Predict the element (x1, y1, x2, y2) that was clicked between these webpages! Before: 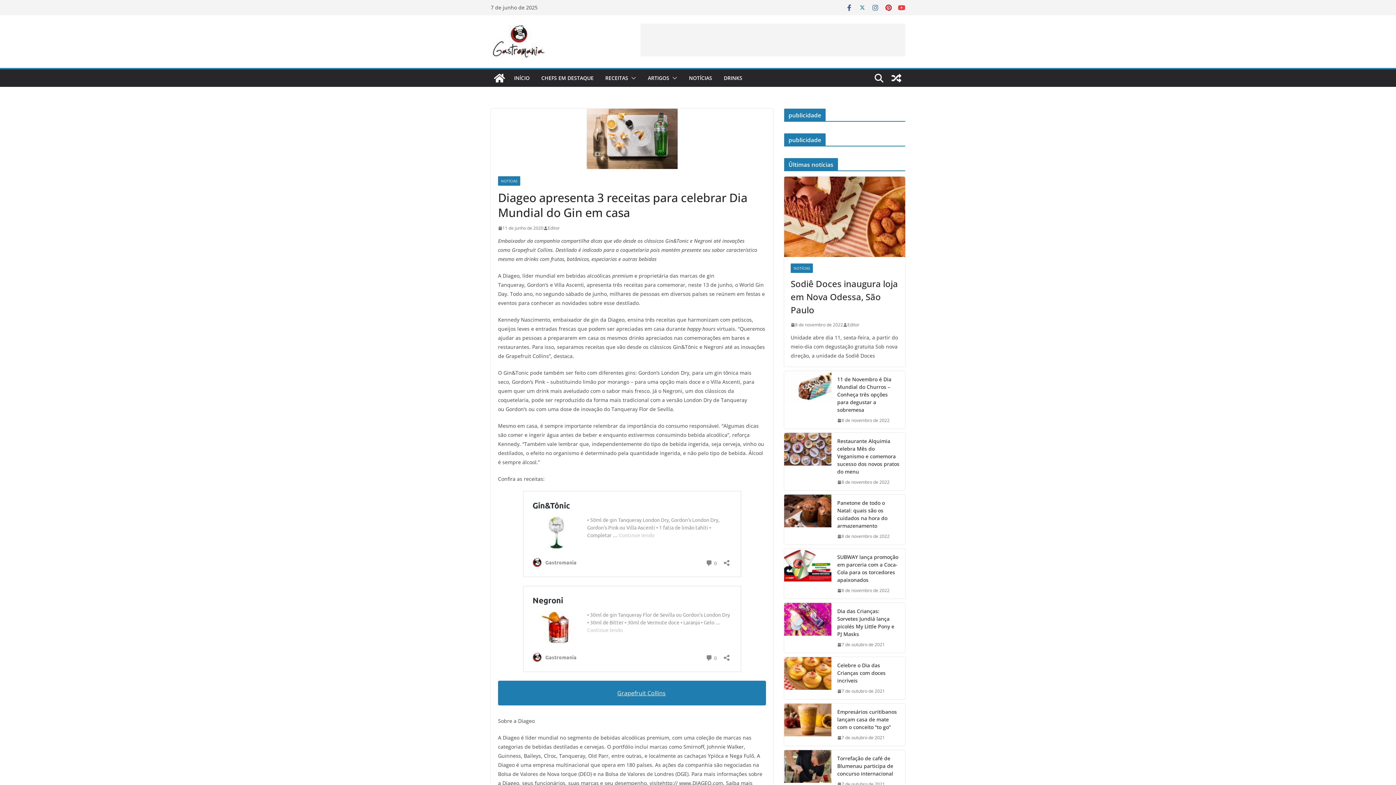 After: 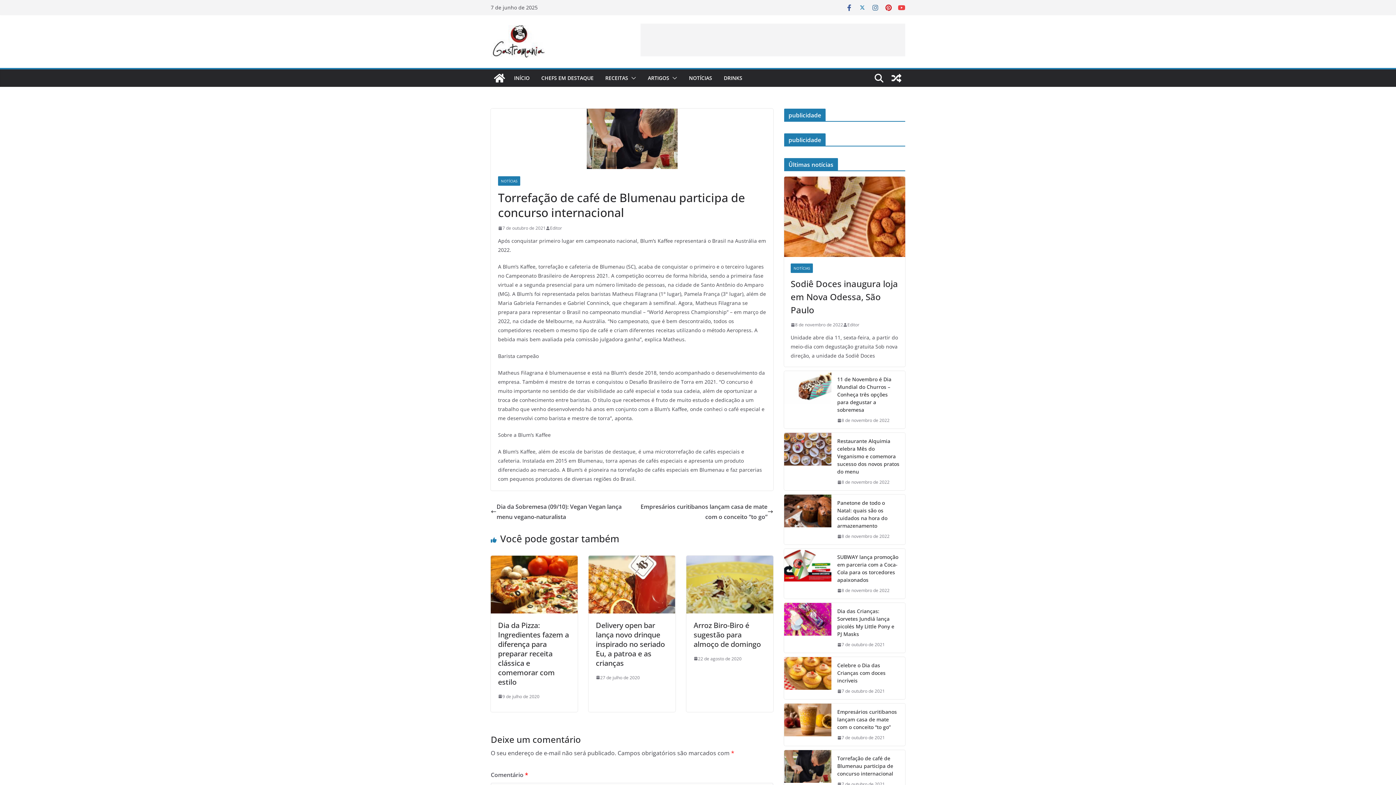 Action: bbox: (784, 750, 831, 792)